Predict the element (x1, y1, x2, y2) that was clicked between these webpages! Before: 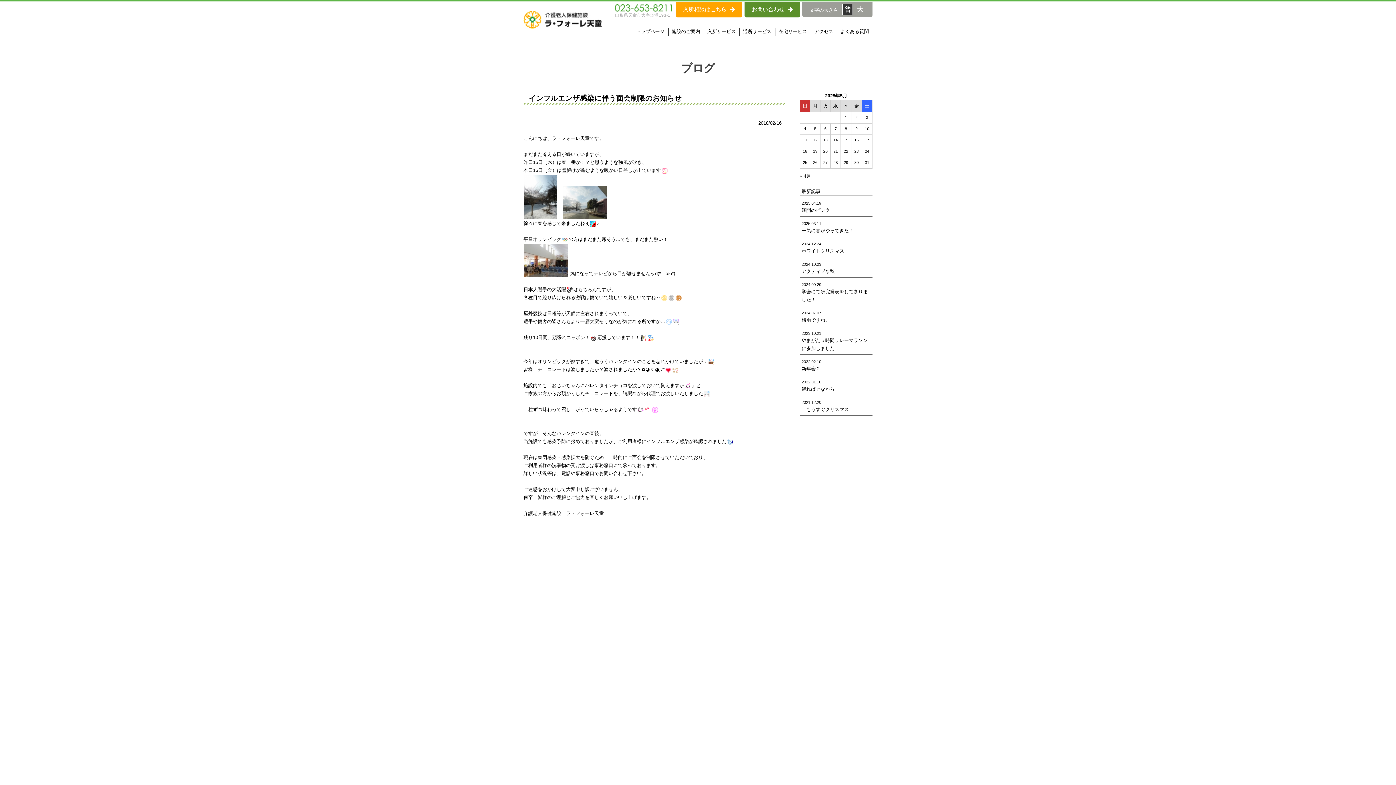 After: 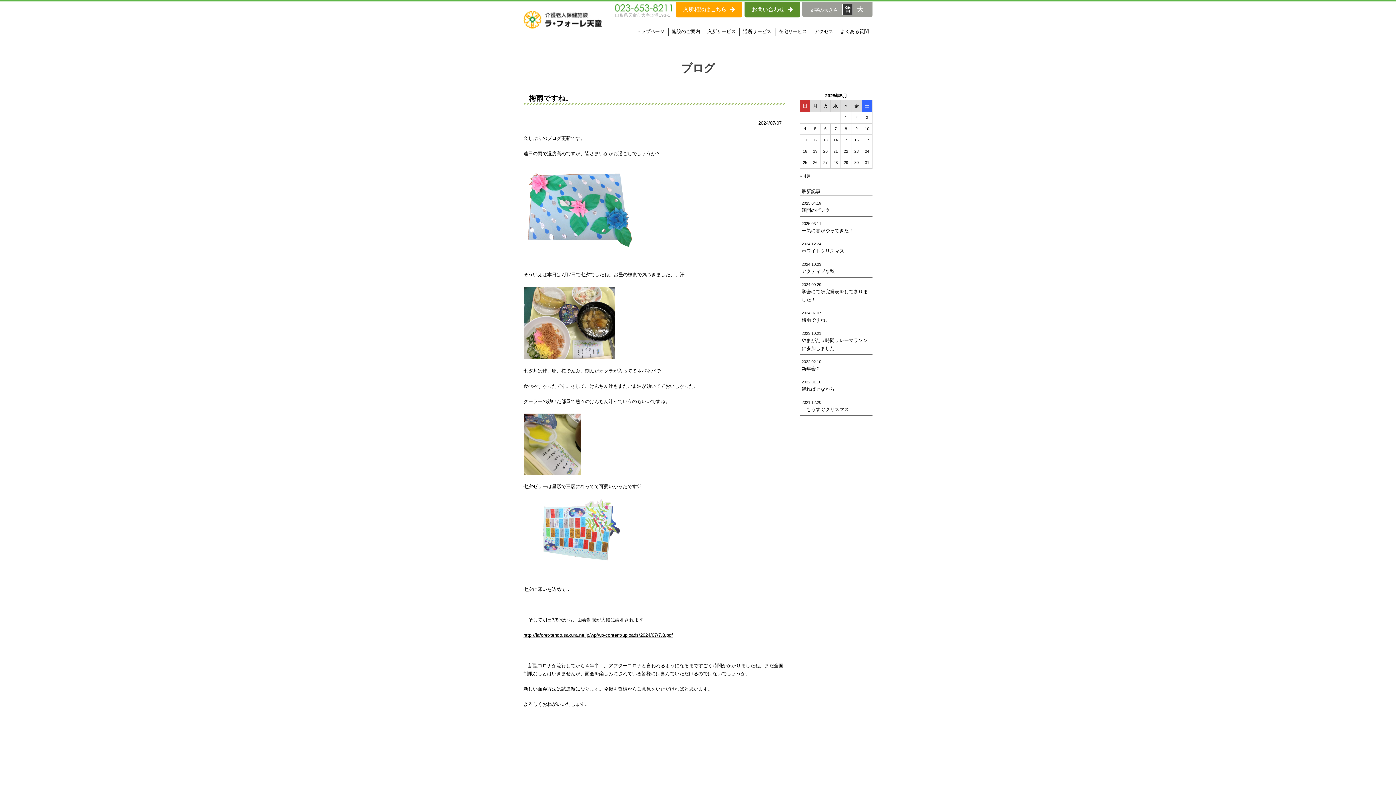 Action: bbox: (801, 317, 830, 322) label: 梅雨ですね。